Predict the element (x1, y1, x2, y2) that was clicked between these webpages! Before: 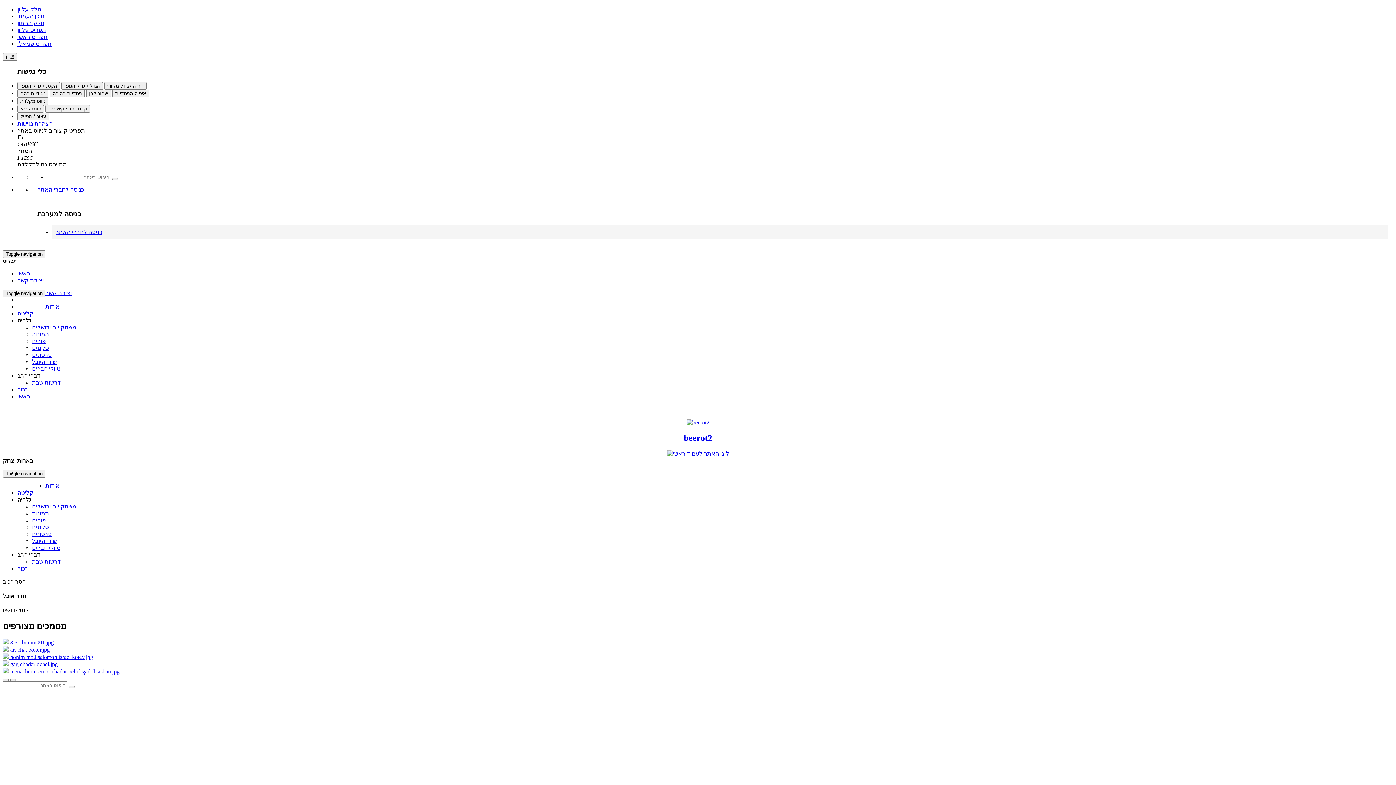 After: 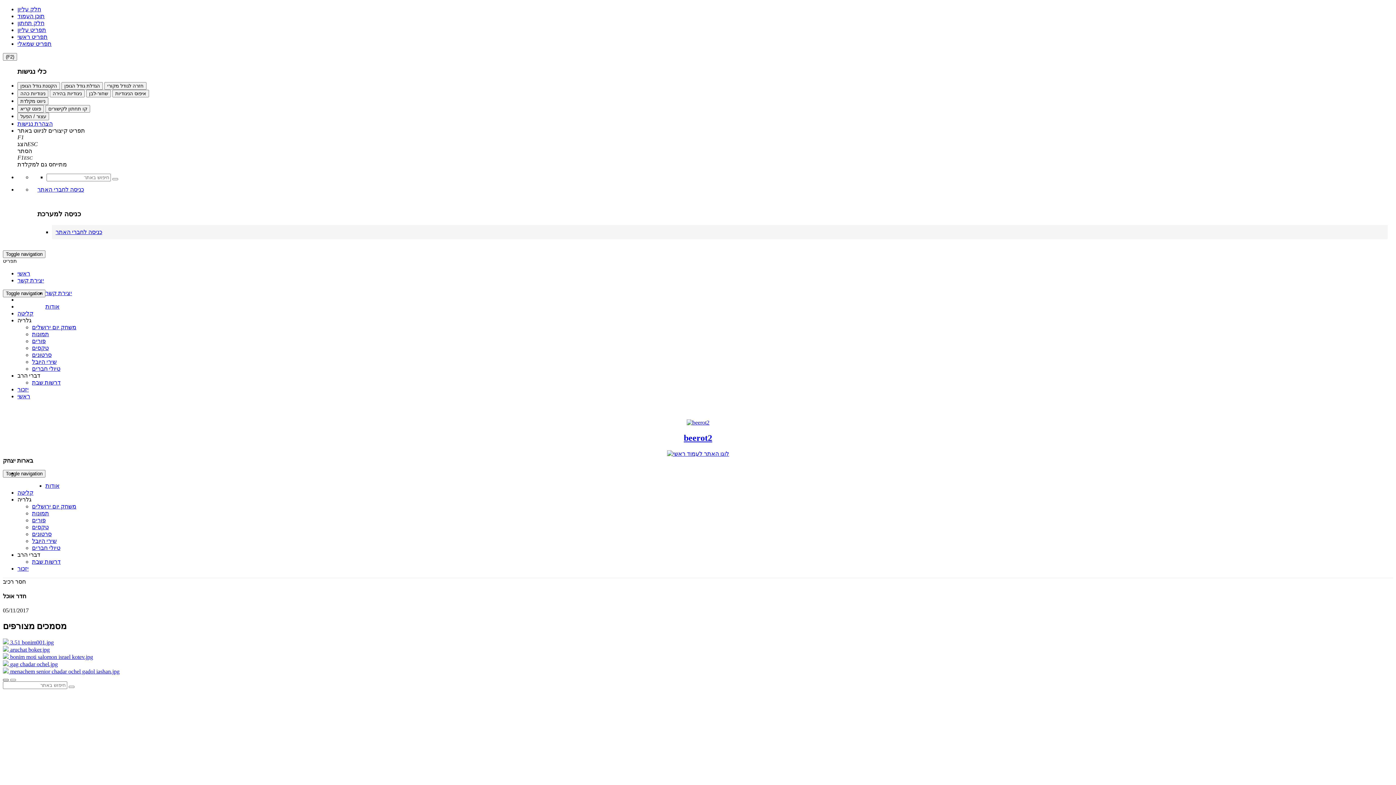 Action: bbox: (2, 679, 8, 681)